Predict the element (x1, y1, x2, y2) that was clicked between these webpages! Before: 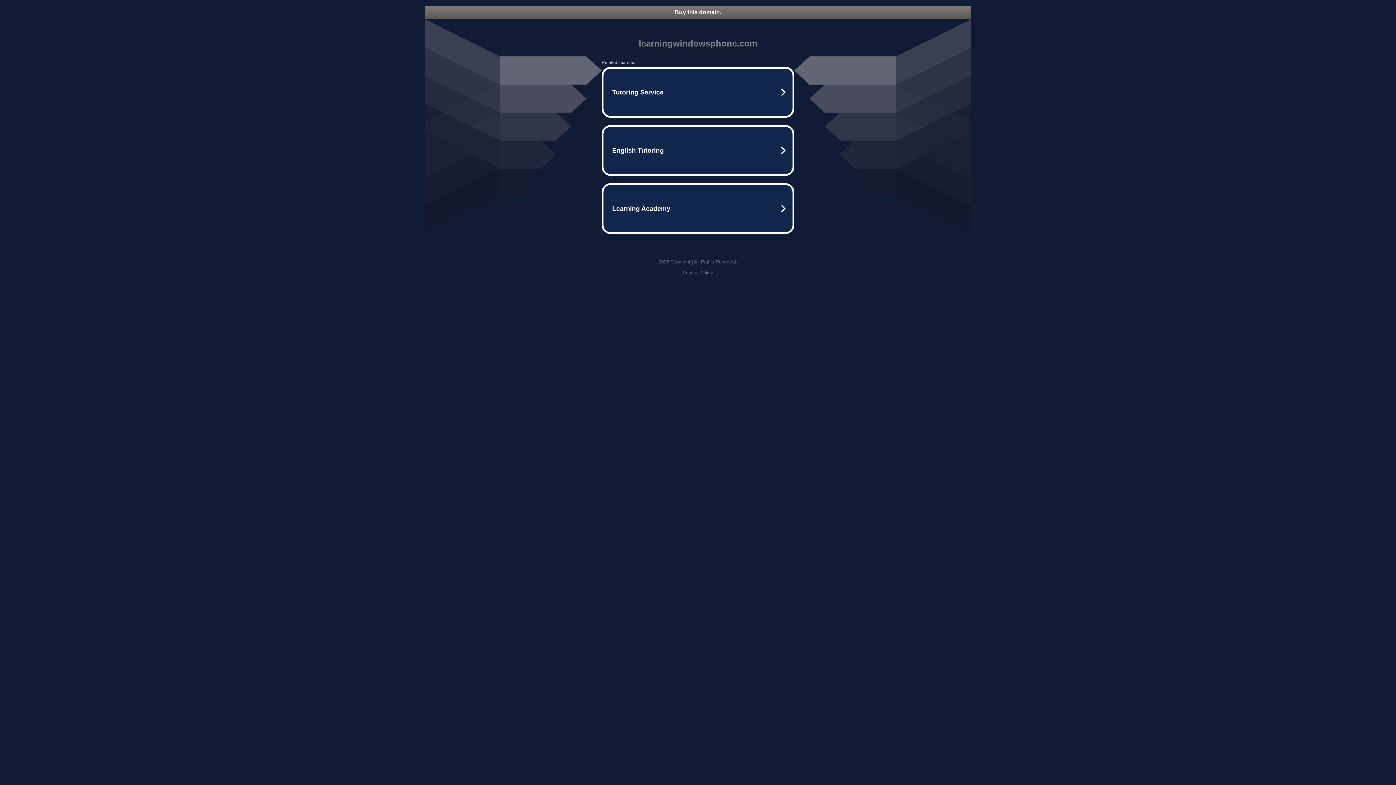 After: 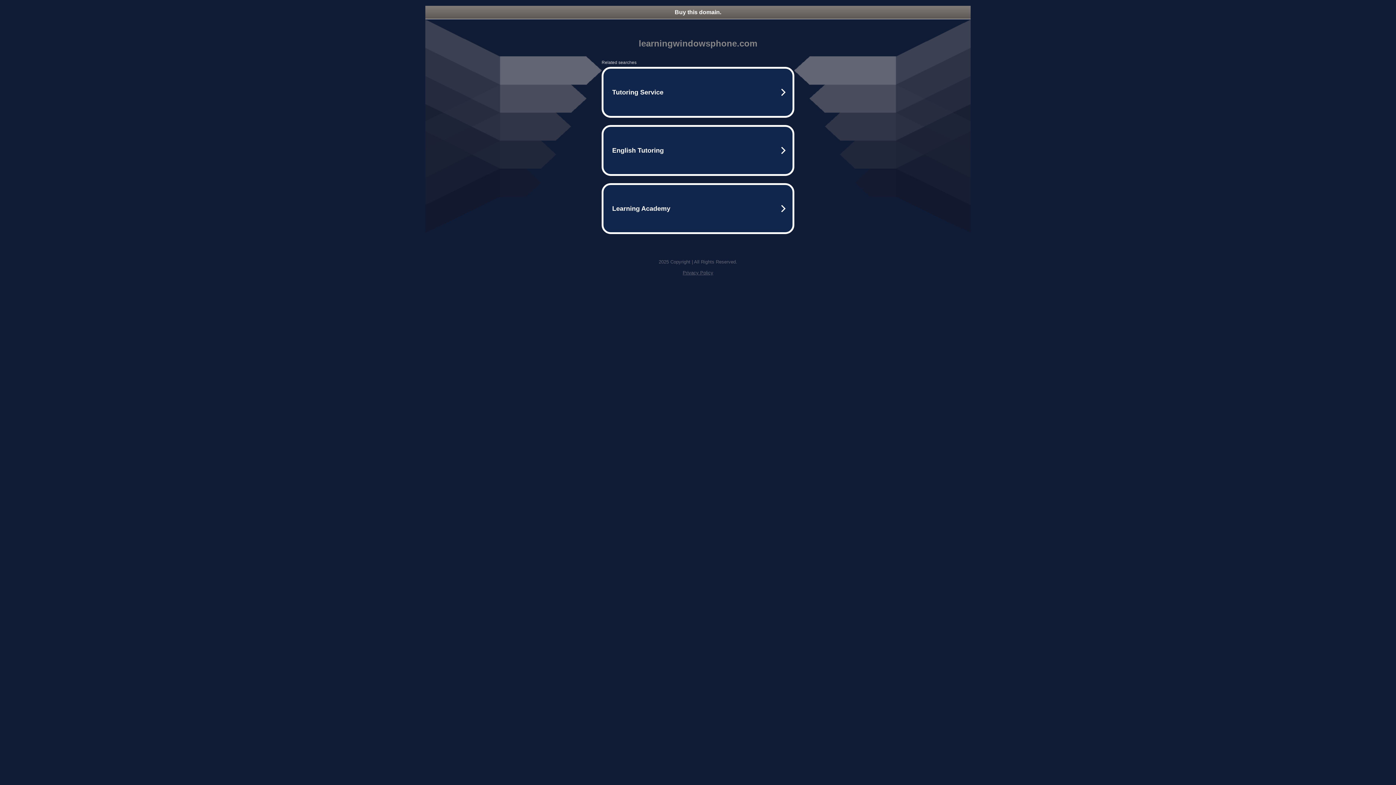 Action: bbox: (425, 5, 970, 18) label: Buy this domain.